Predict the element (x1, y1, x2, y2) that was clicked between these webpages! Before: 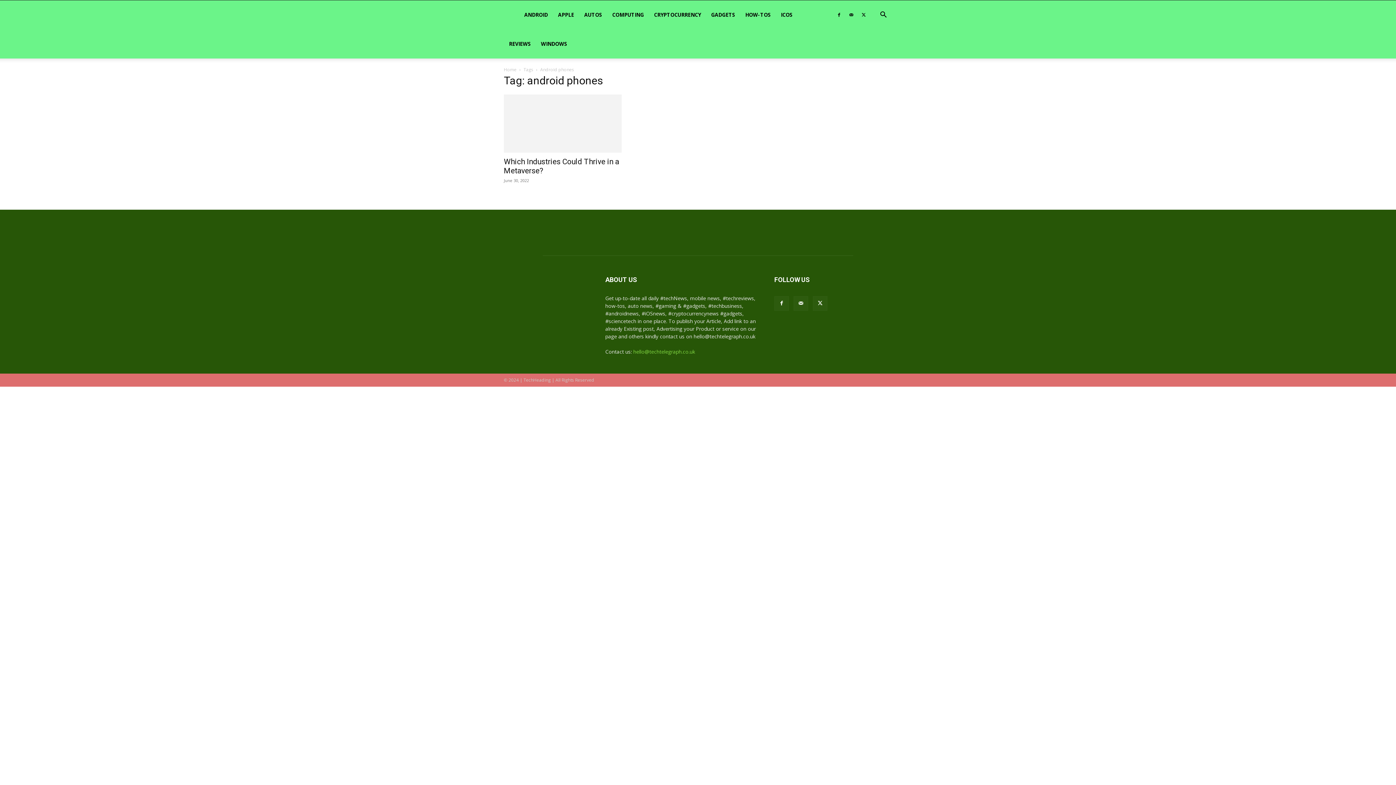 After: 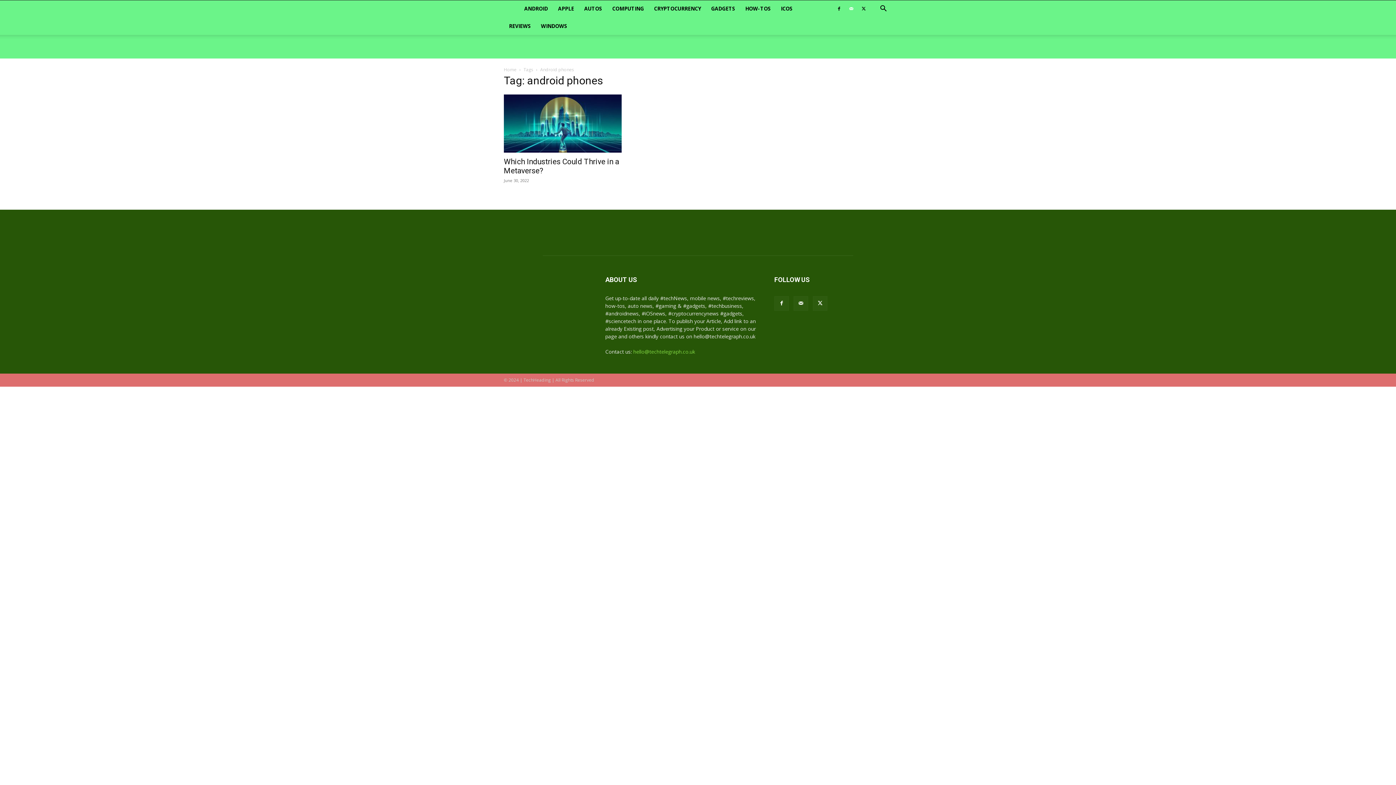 Action: bbox: (846, 0, 857, 29)